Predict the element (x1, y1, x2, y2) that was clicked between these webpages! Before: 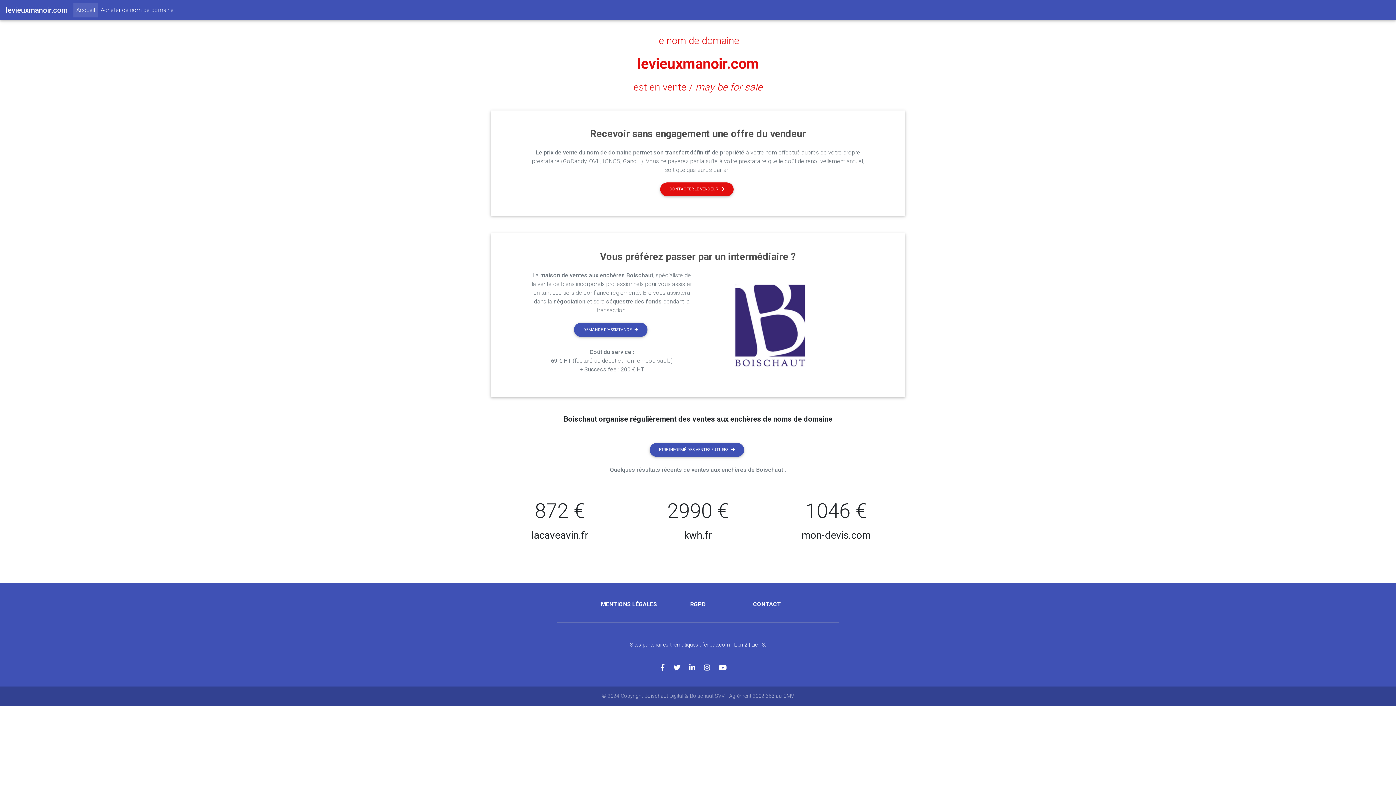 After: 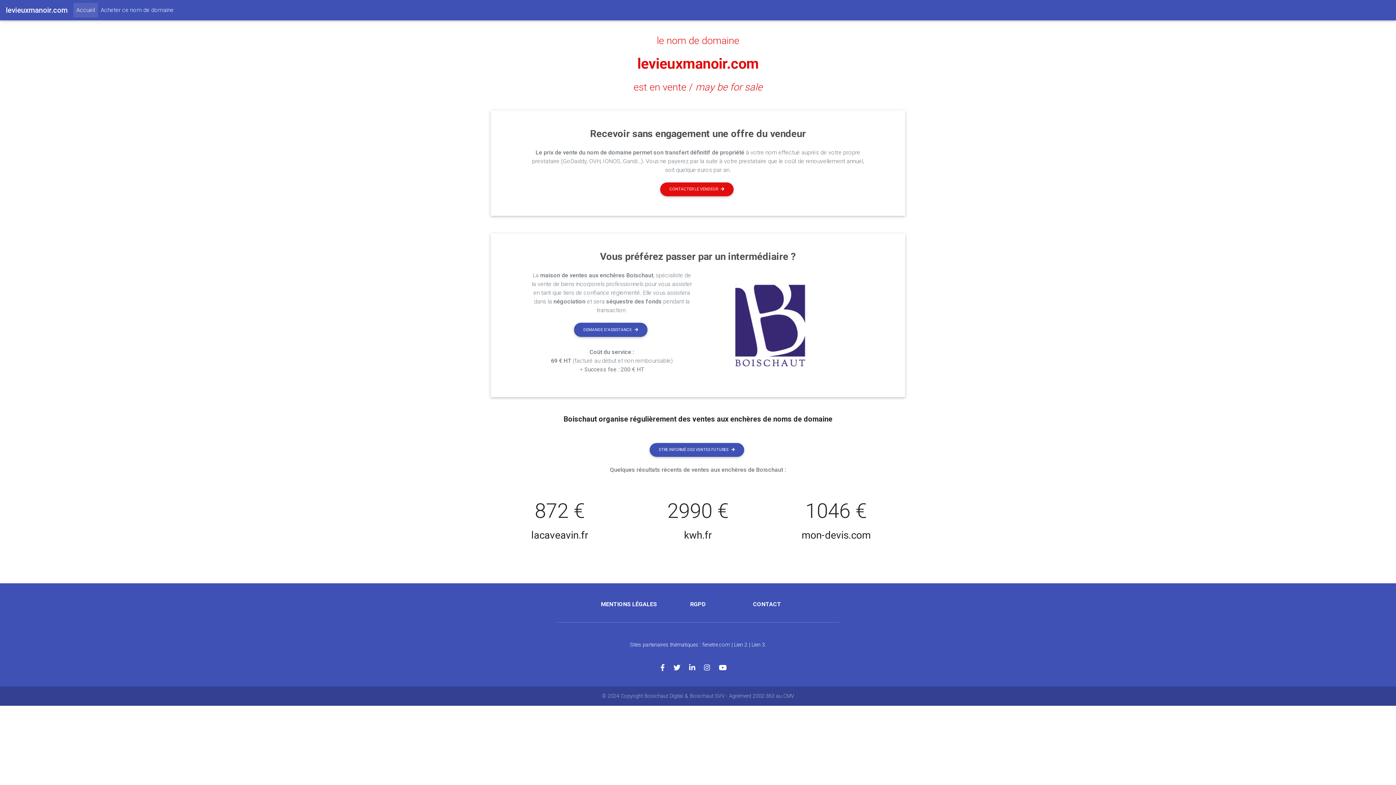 Action: bbox: (660, 664, 673, 672)